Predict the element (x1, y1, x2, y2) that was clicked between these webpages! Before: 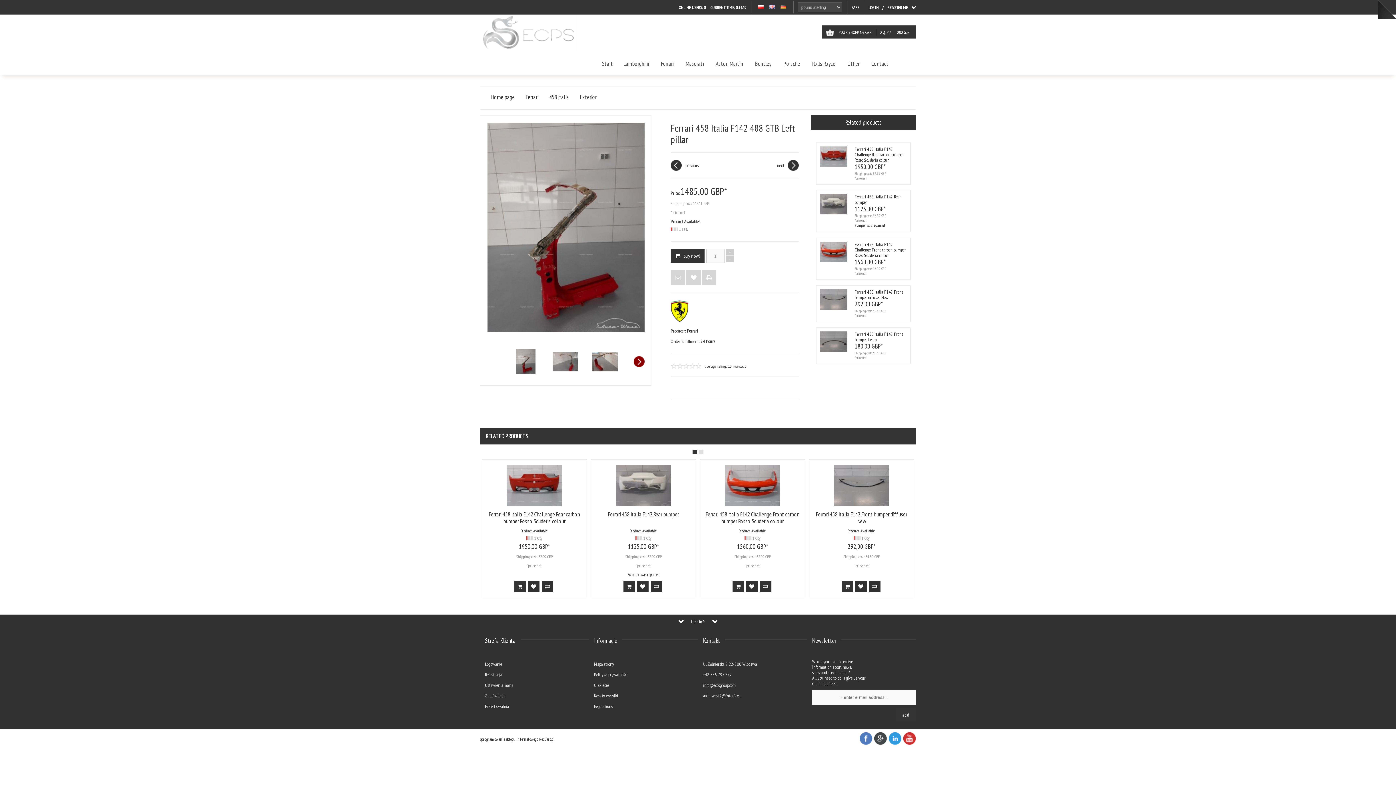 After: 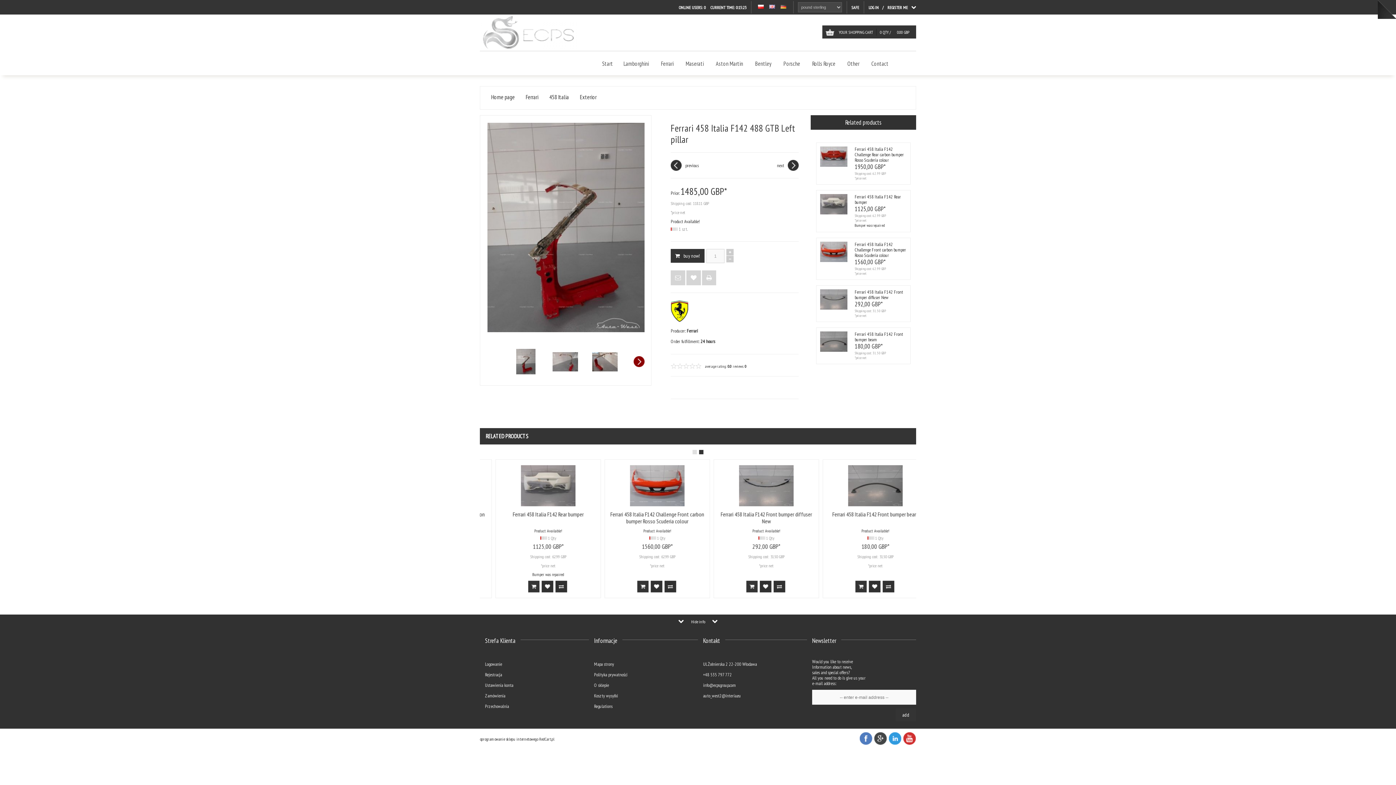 Action: bbox: (511, 349, 540, 374)